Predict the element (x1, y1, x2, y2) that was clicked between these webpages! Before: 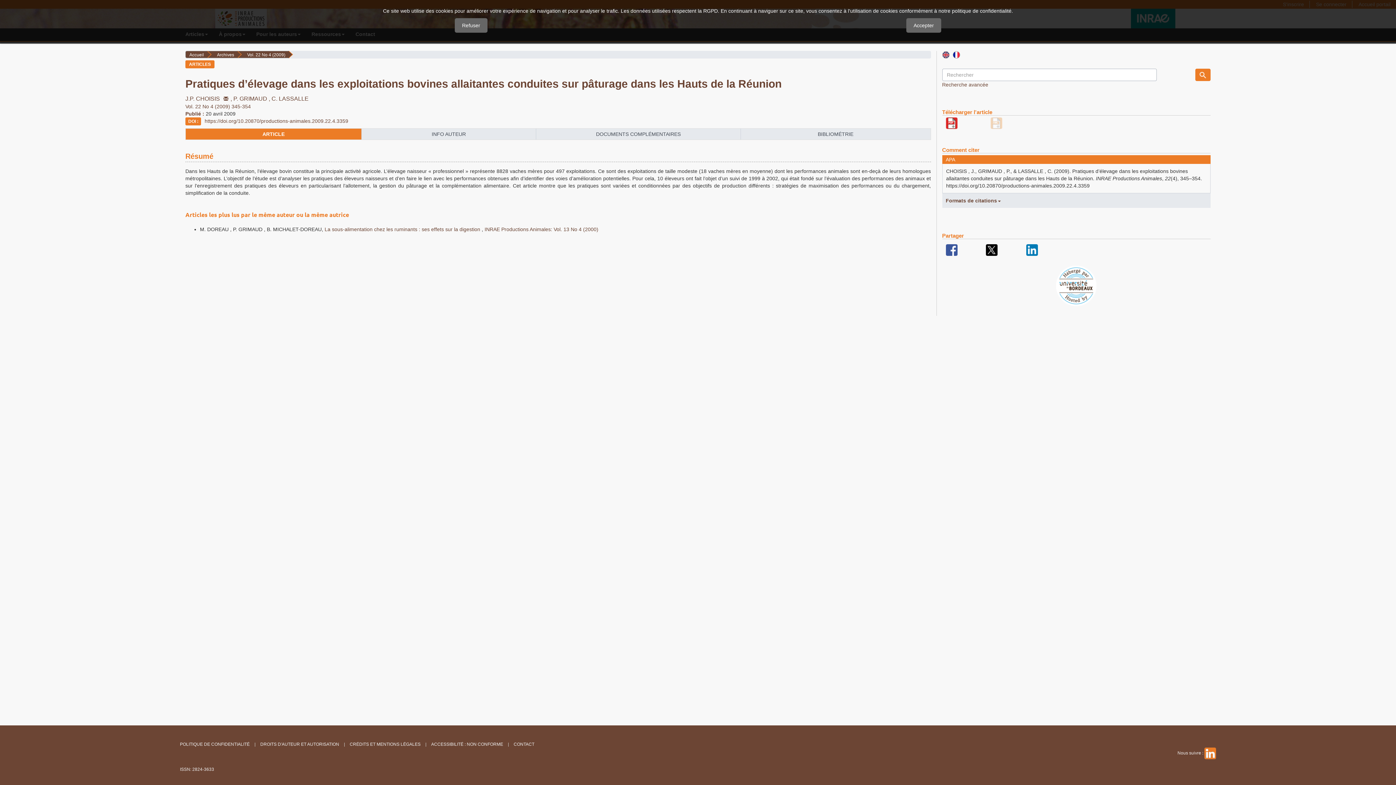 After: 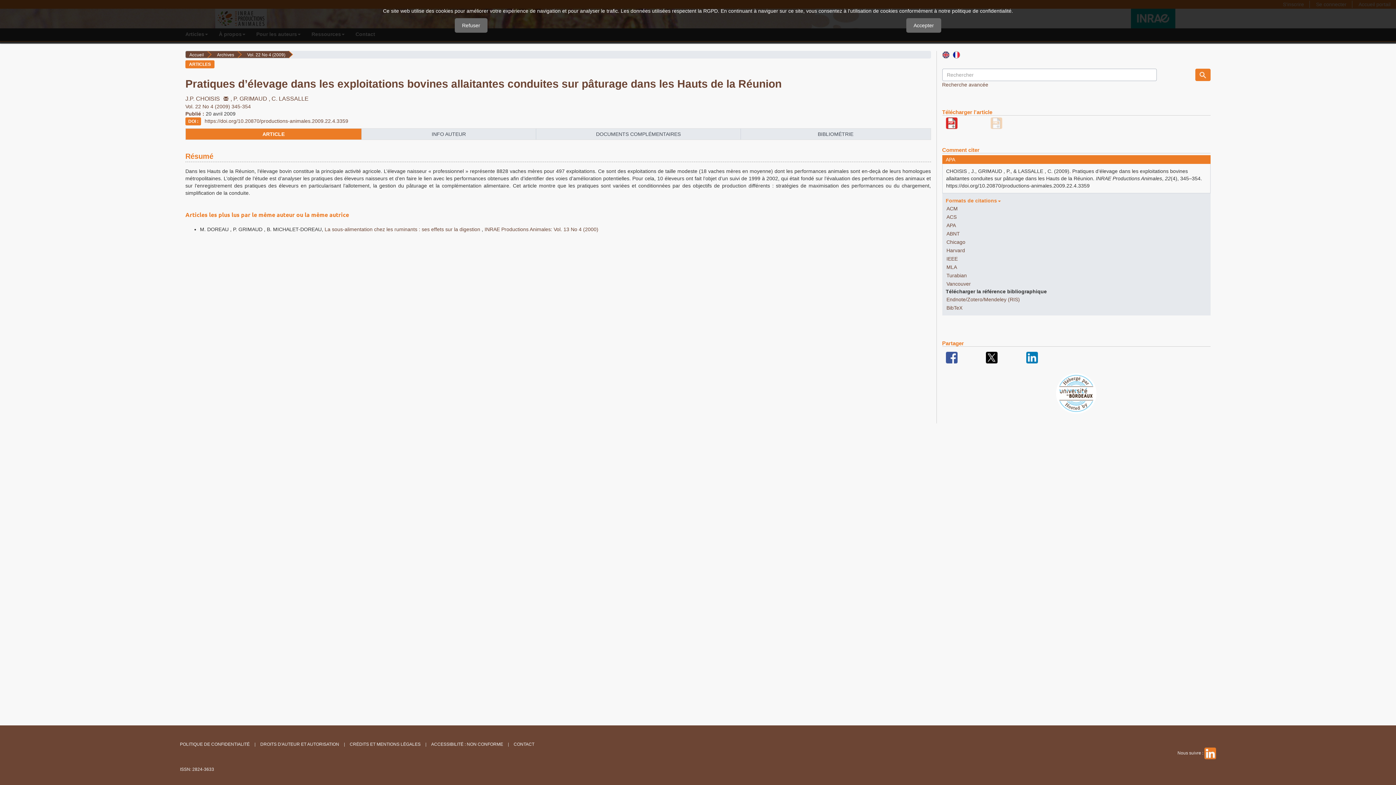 Action: label: Formats de citations bbox: (946, 197, 1000, 203)